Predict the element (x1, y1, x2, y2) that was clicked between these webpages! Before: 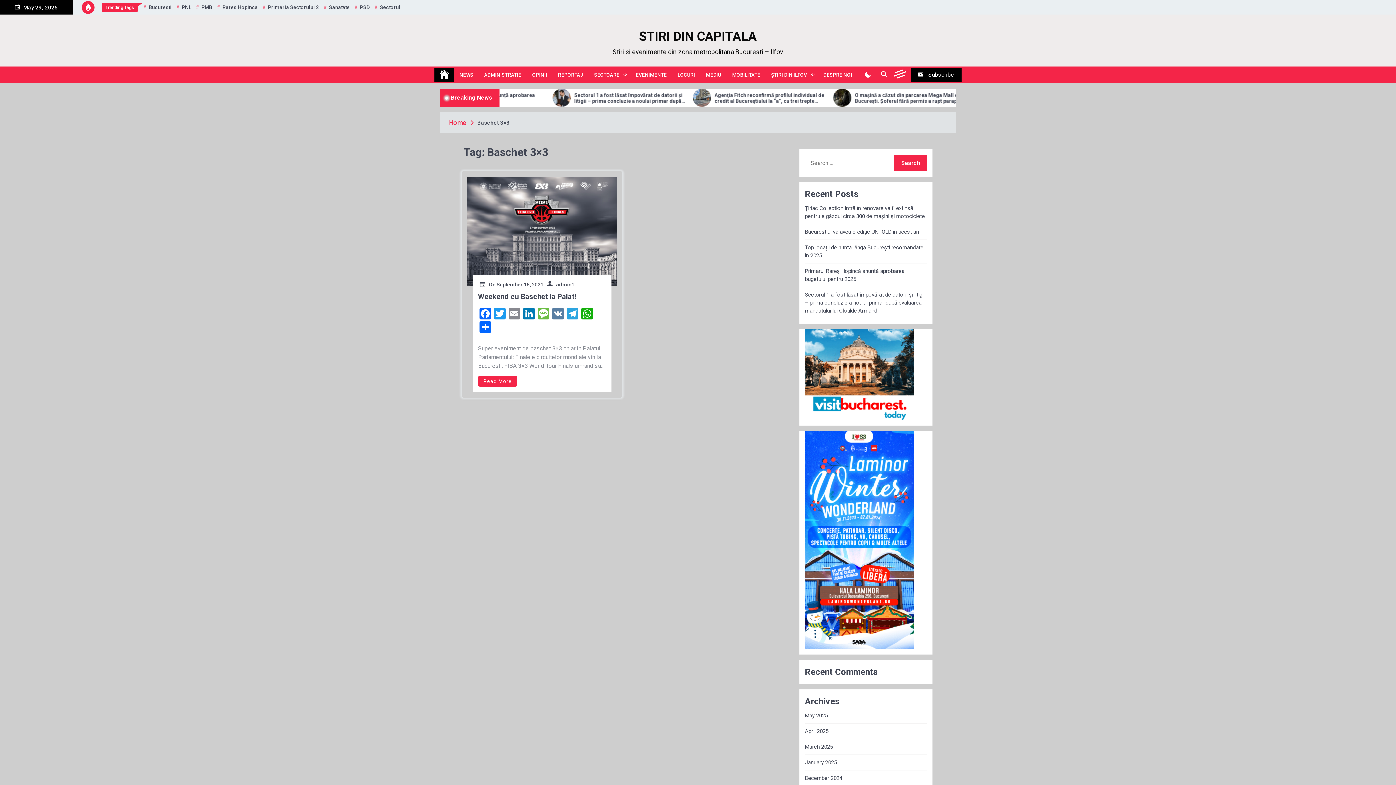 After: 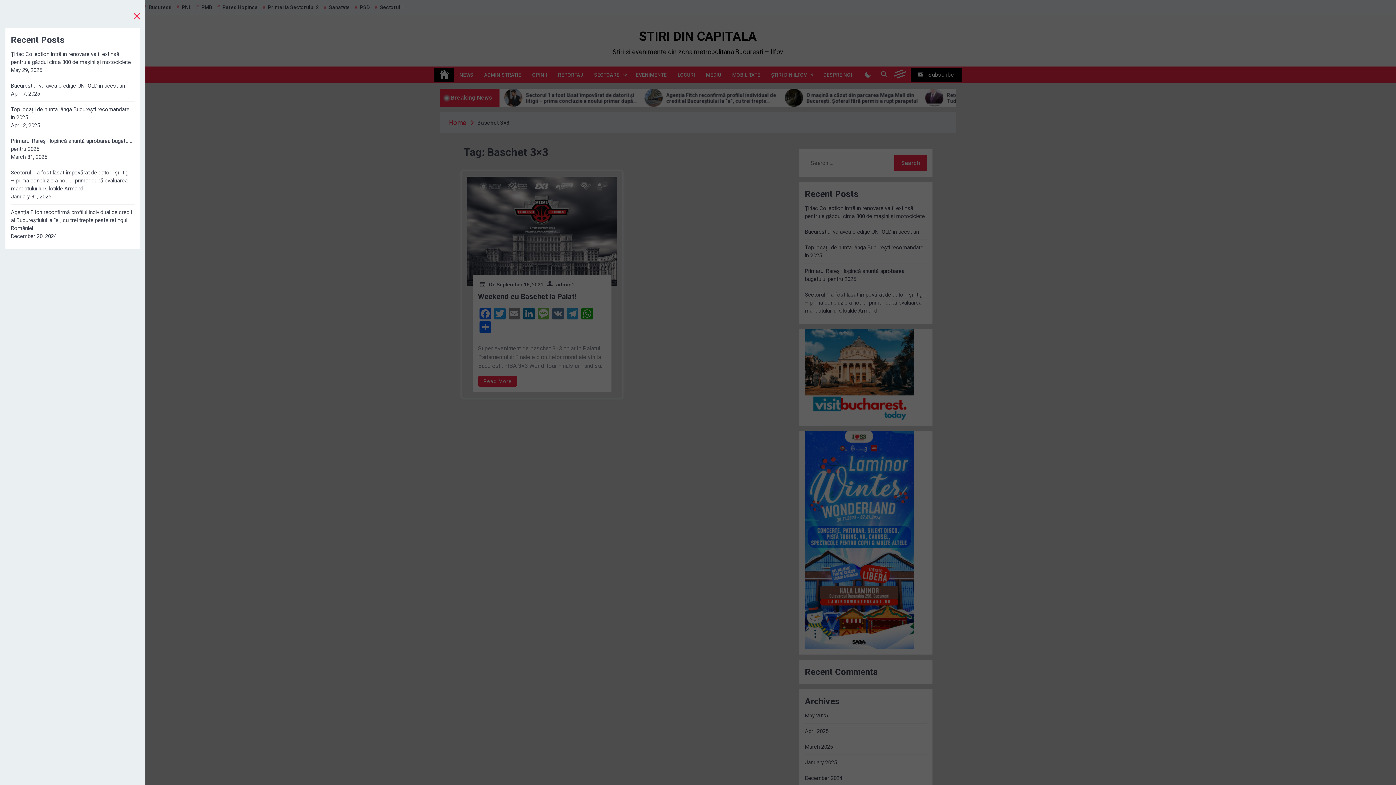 Action: bbox: (892, 65, 910, 80)